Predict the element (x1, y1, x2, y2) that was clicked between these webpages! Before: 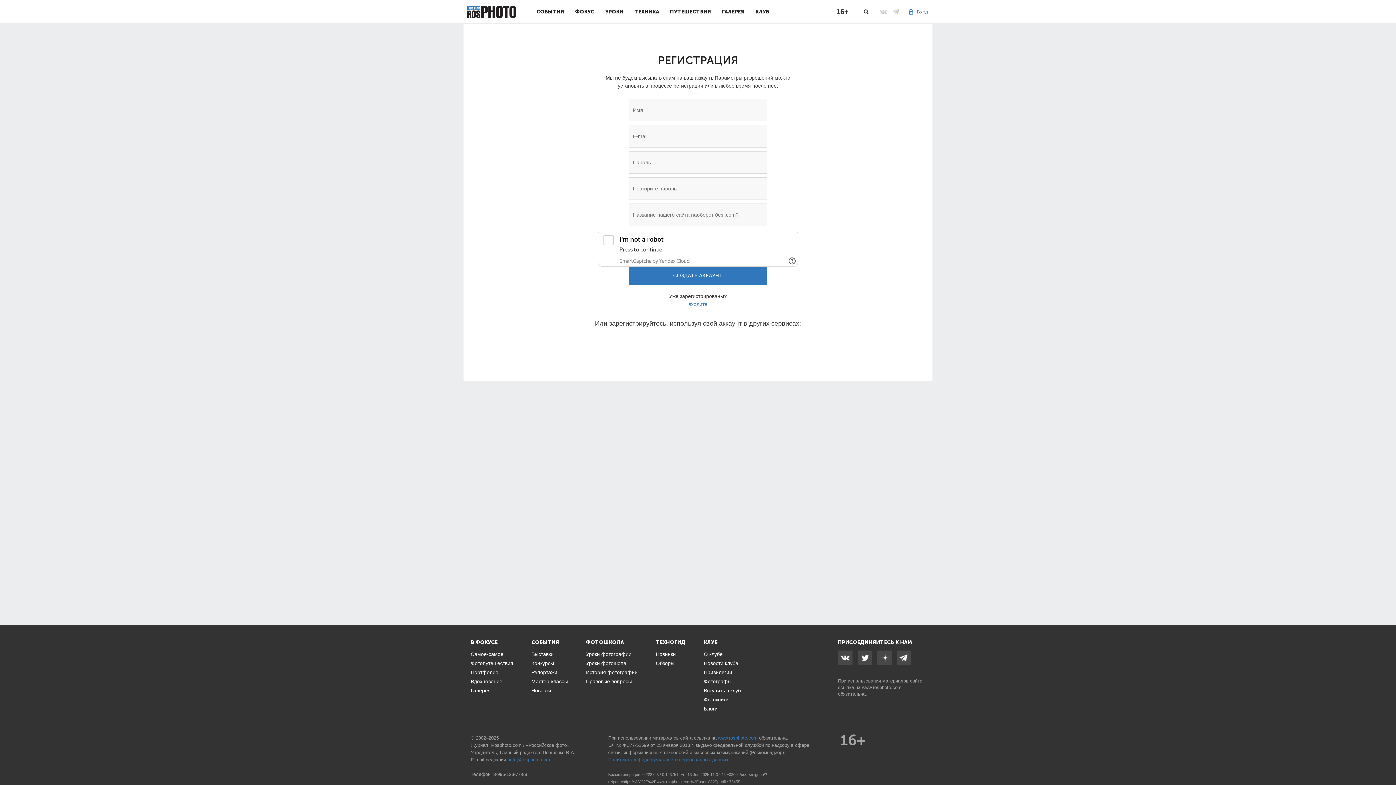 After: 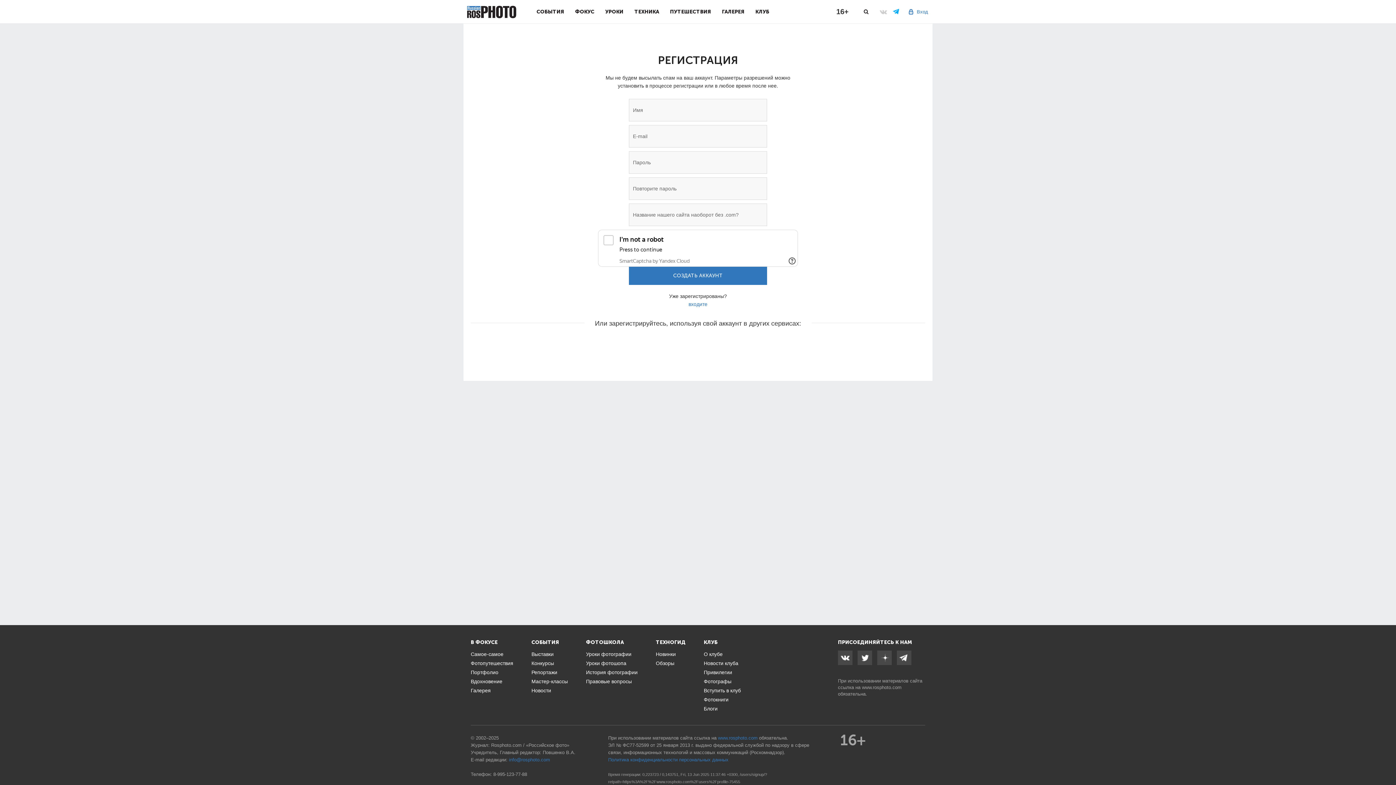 Action: bbox: (892, 8, 901, 15)